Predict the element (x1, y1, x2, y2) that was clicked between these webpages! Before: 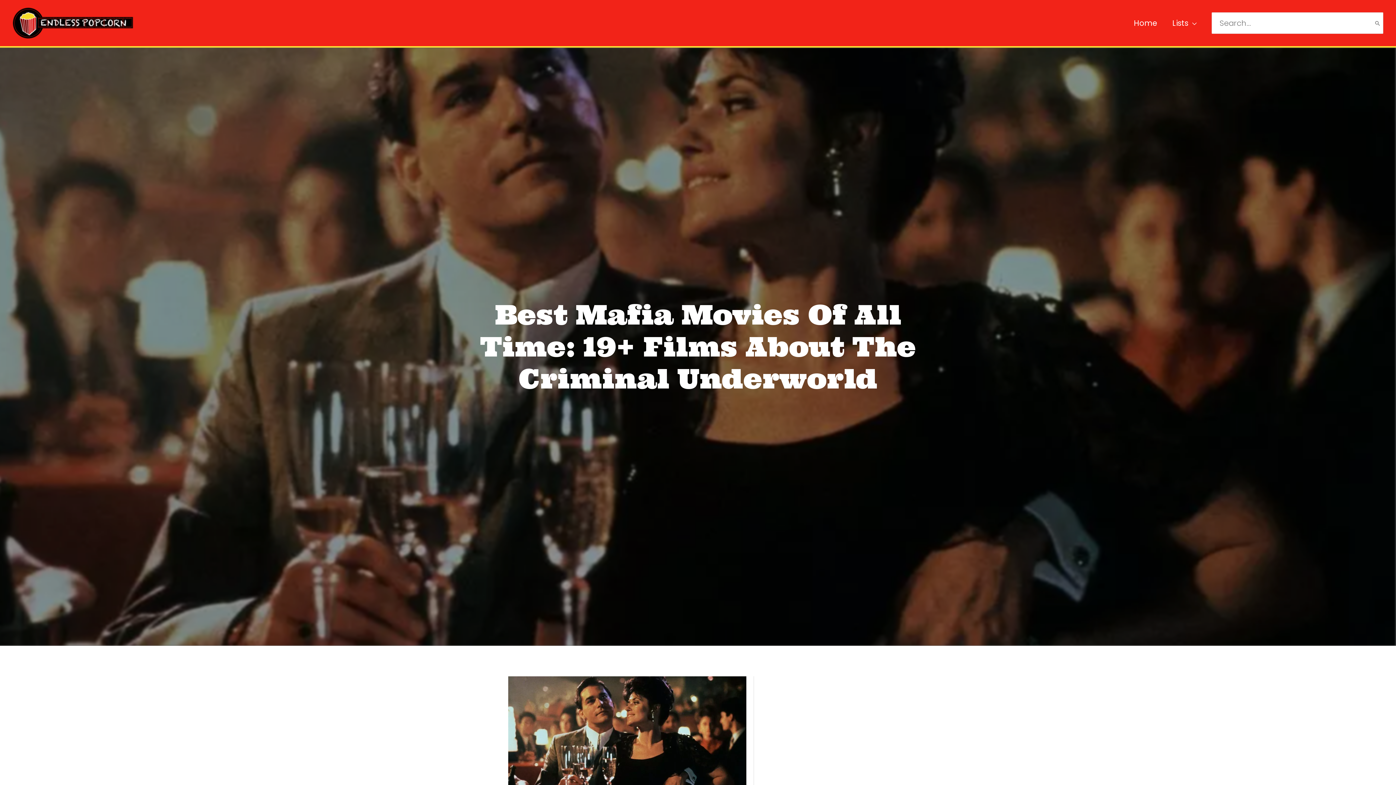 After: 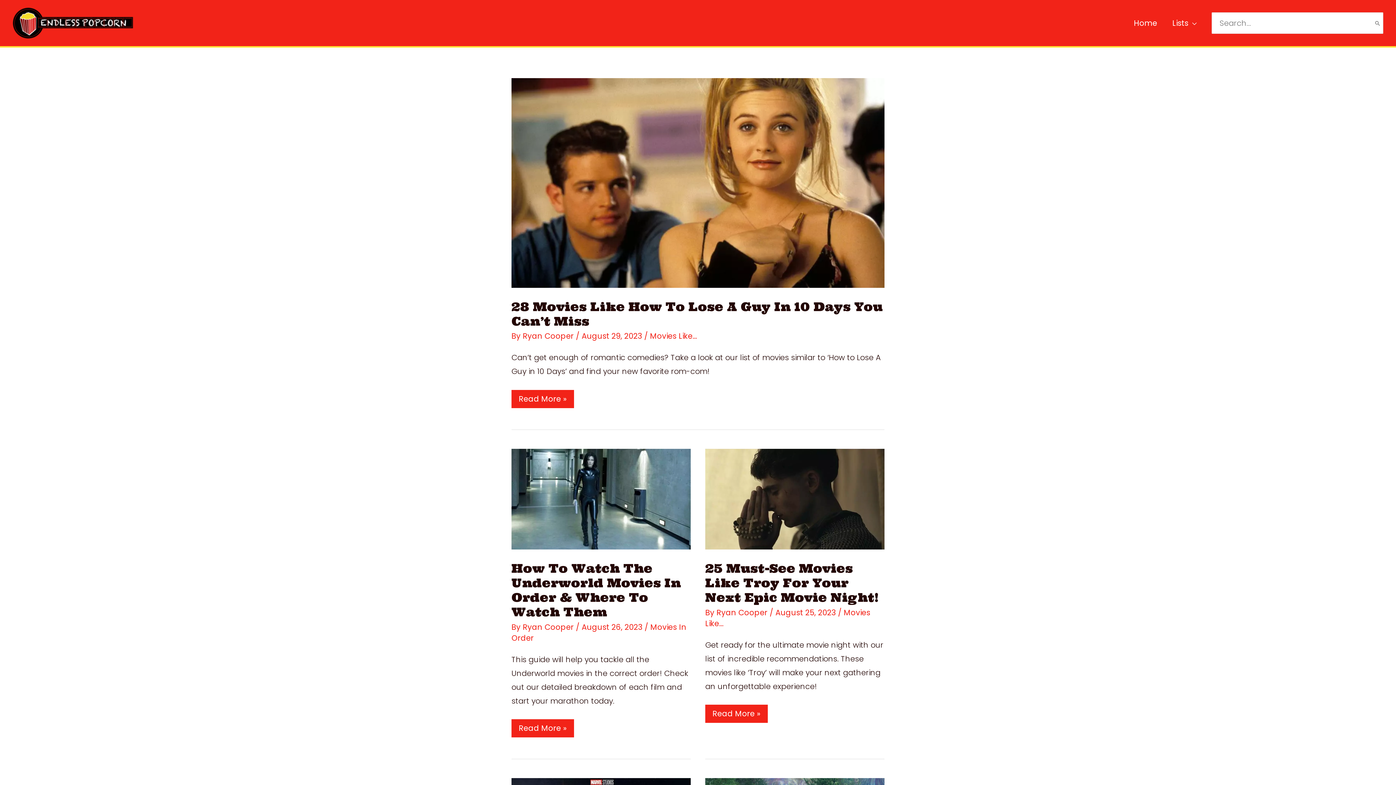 Action: label: Home bbox: (1126, 10, 1165, 35)